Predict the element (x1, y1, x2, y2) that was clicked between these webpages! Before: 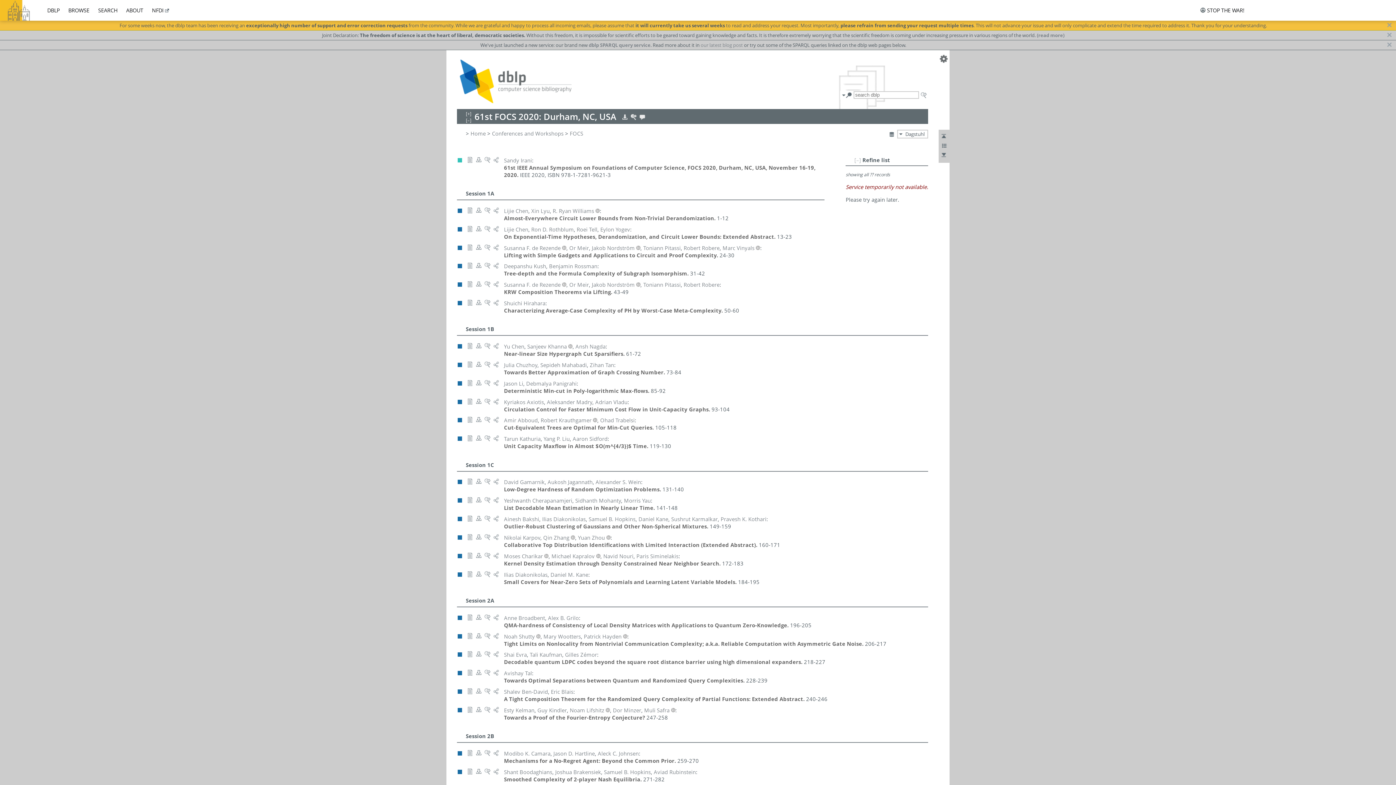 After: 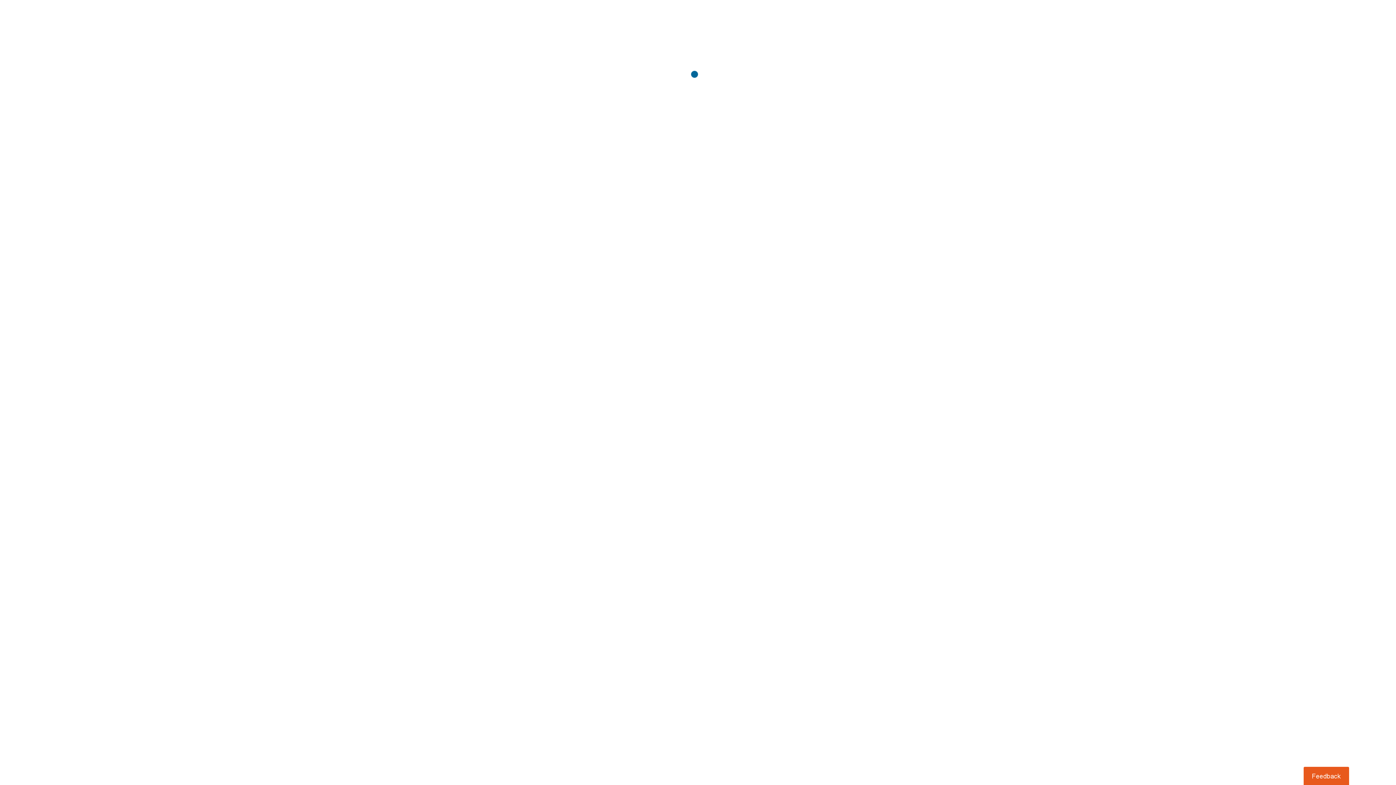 Action: bbox: (466, 246, 473, 252)